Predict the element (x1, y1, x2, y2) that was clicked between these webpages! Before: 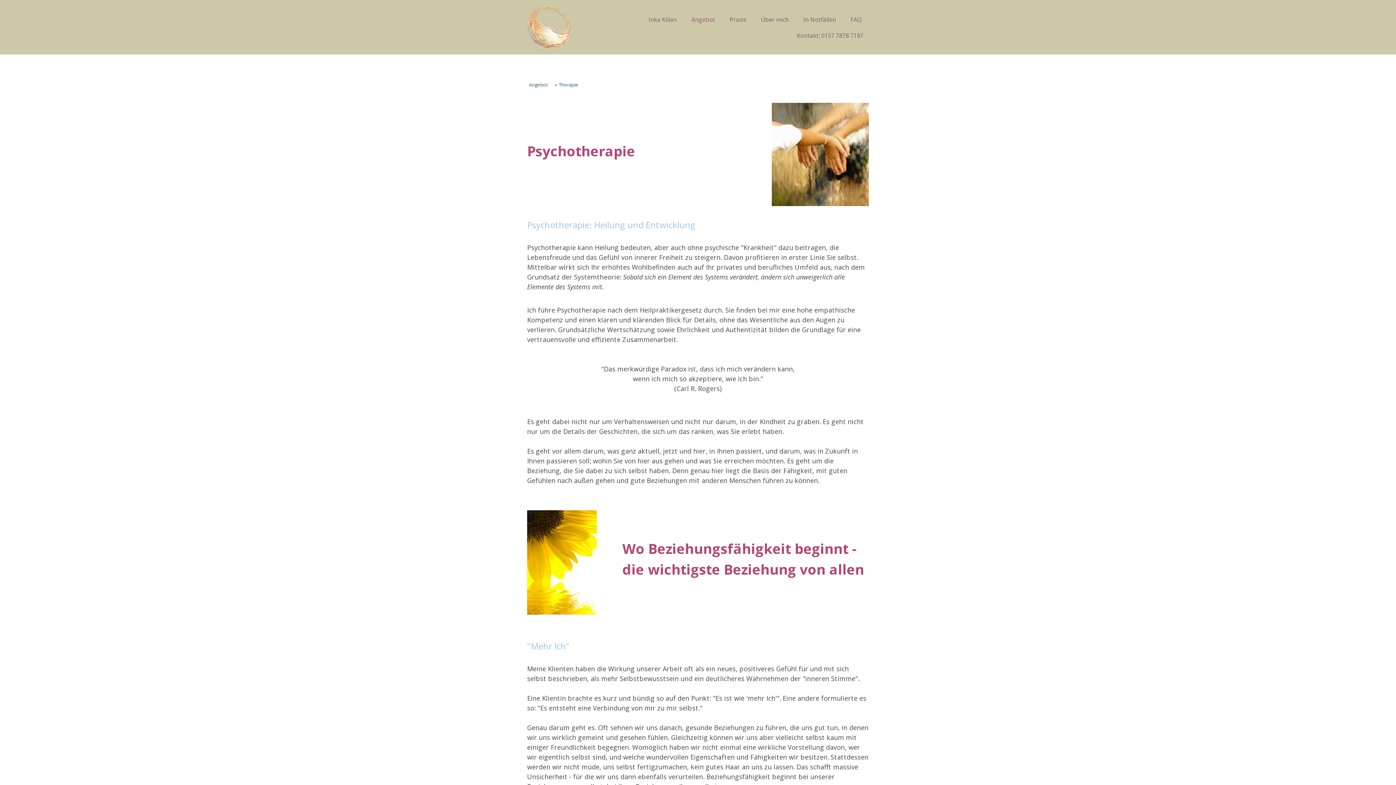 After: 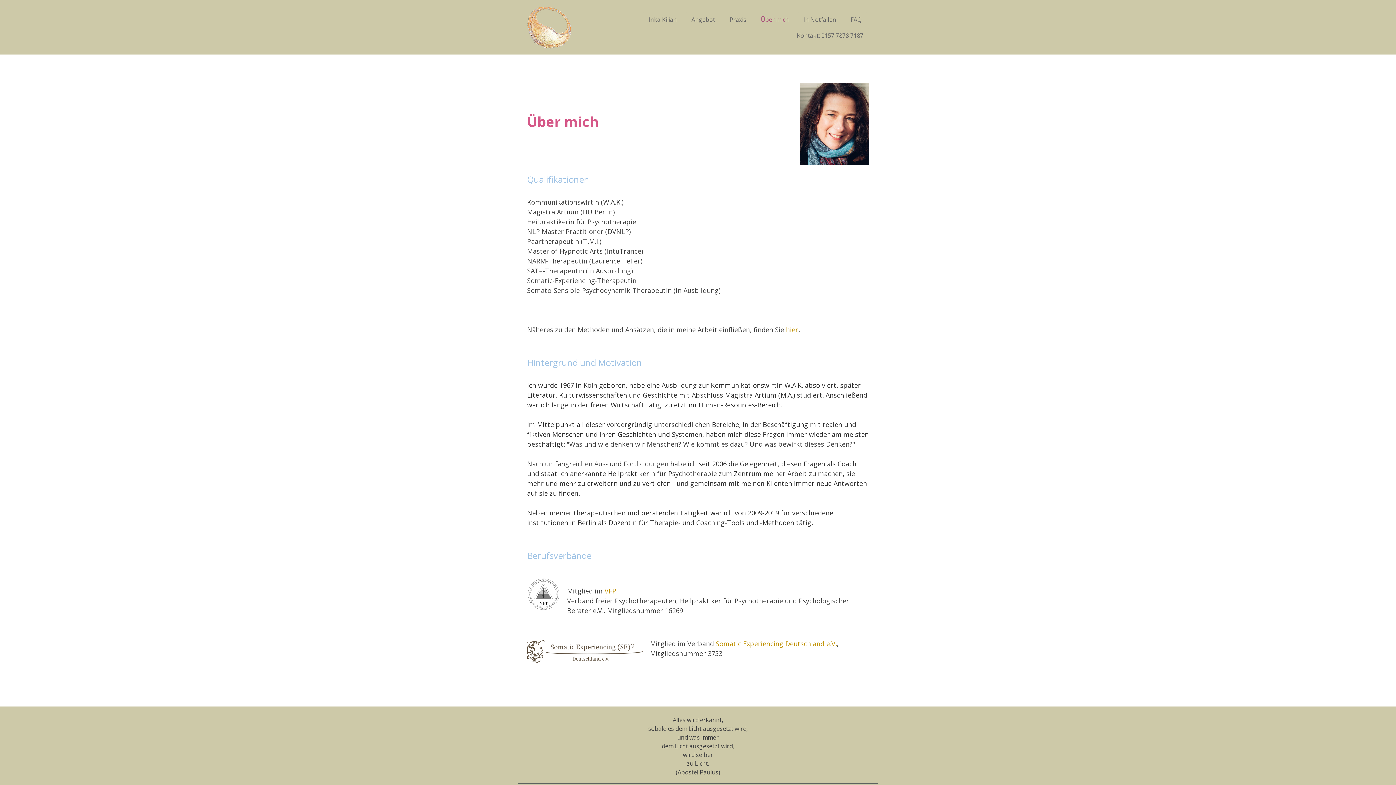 Action: label: Über mich bbox: (755, 12, 794, 26)